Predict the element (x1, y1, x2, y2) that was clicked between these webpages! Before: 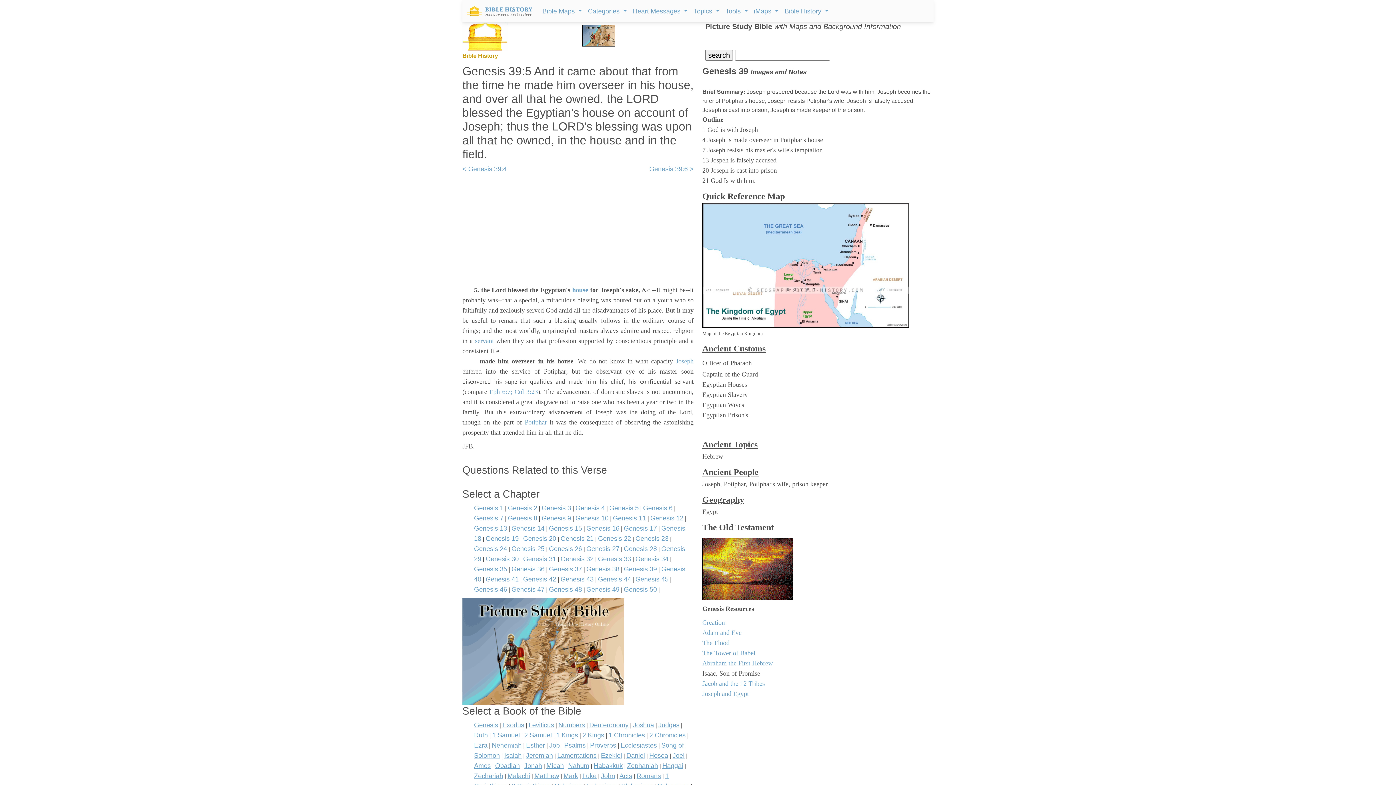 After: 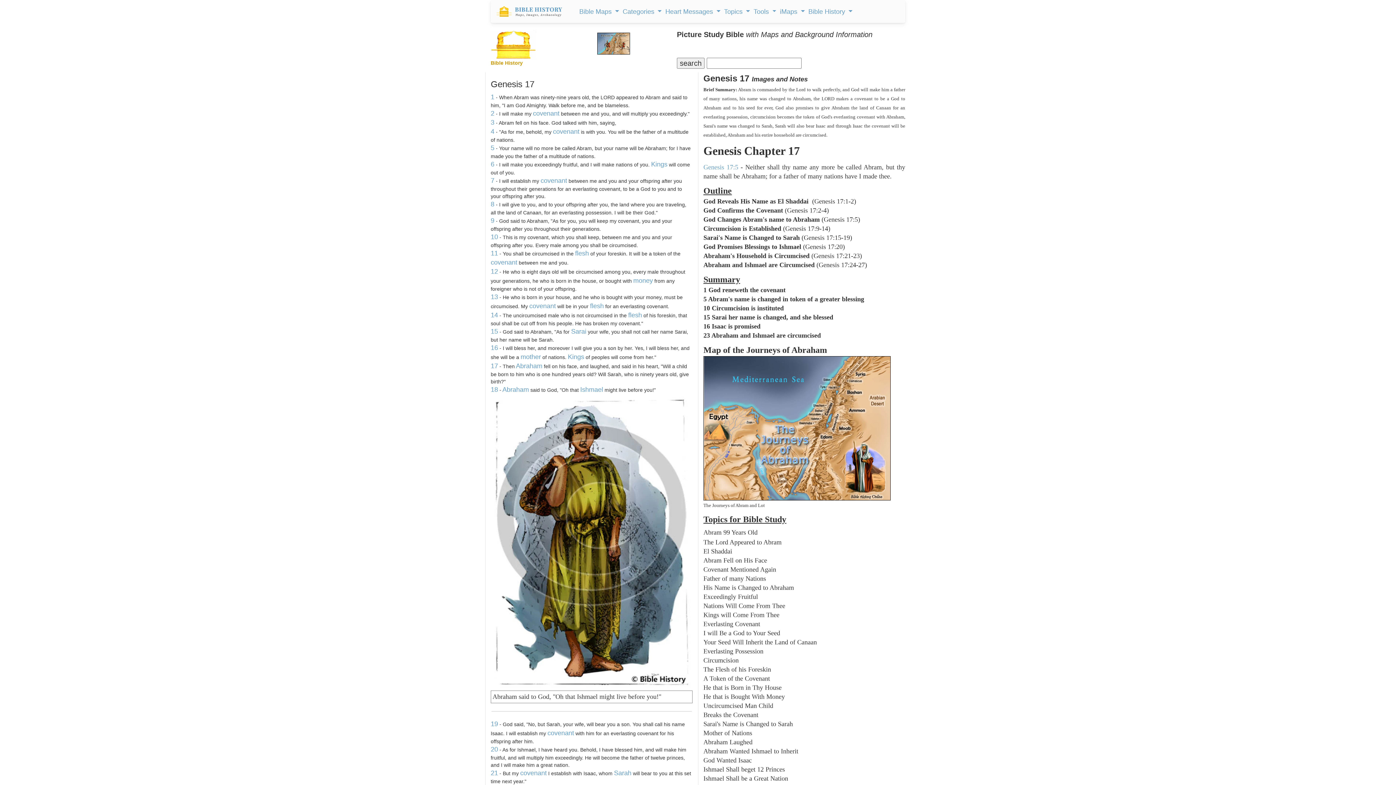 Action: bbox: (624, 525, 657, 532) label: Genesis 17